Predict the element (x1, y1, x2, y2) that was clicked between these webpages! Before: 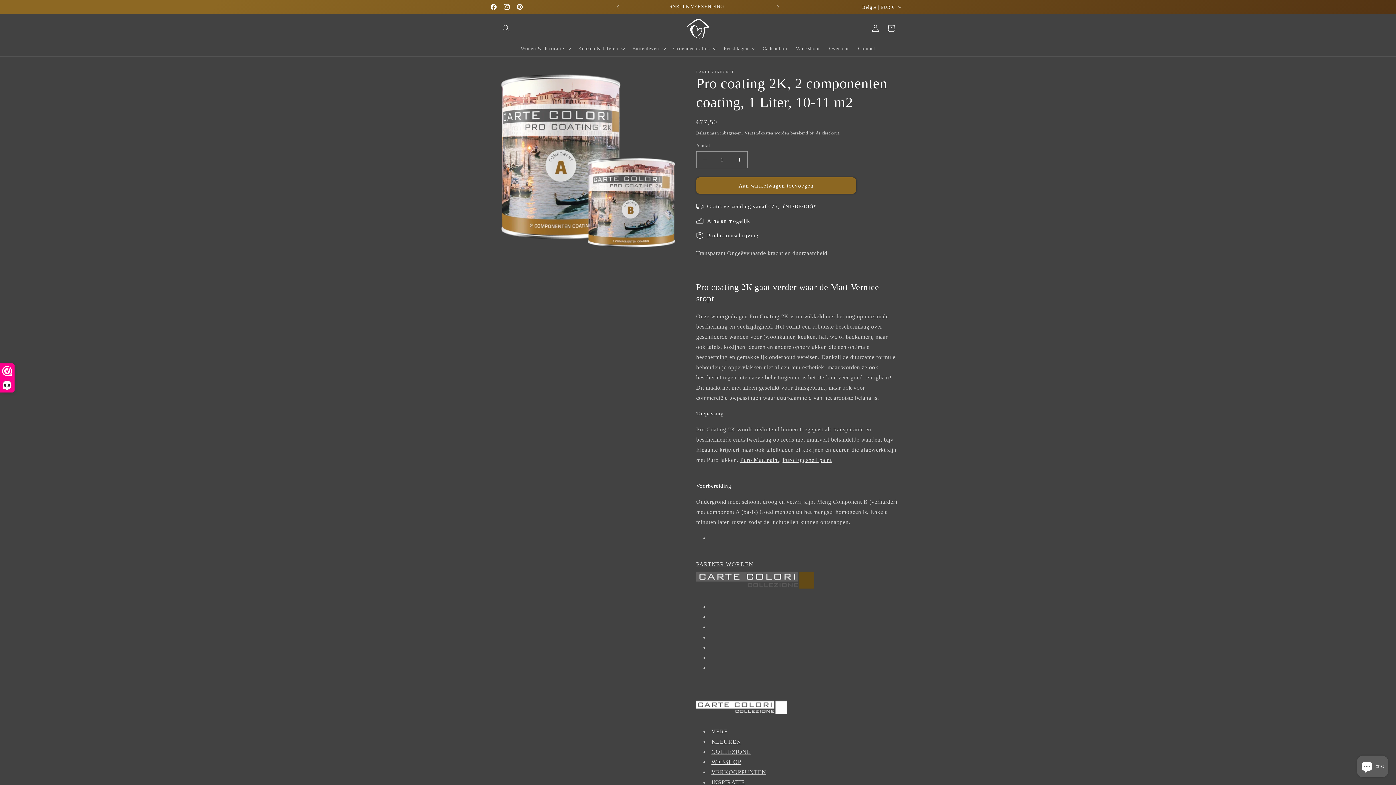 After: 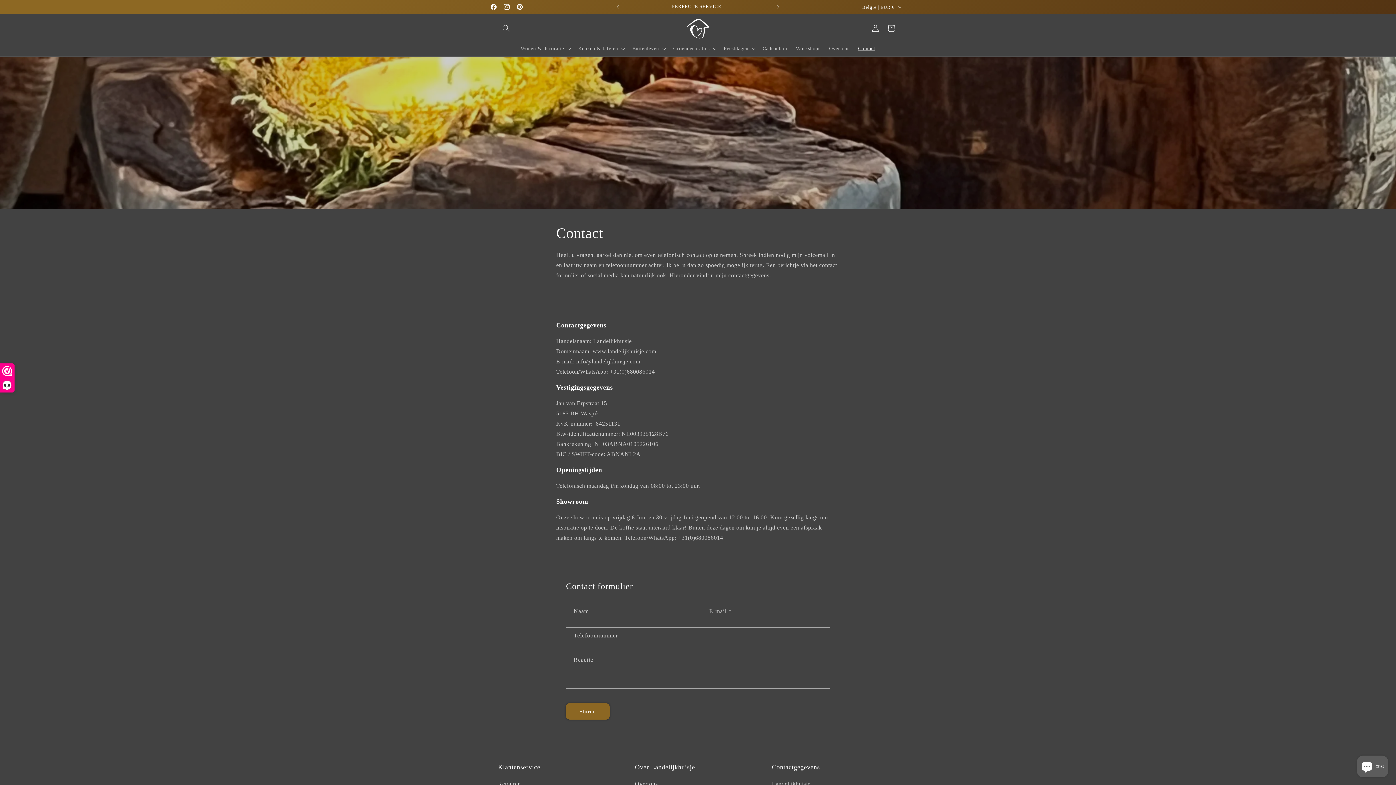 Action: label: Contact bbox: (853, 41, 879, 56)